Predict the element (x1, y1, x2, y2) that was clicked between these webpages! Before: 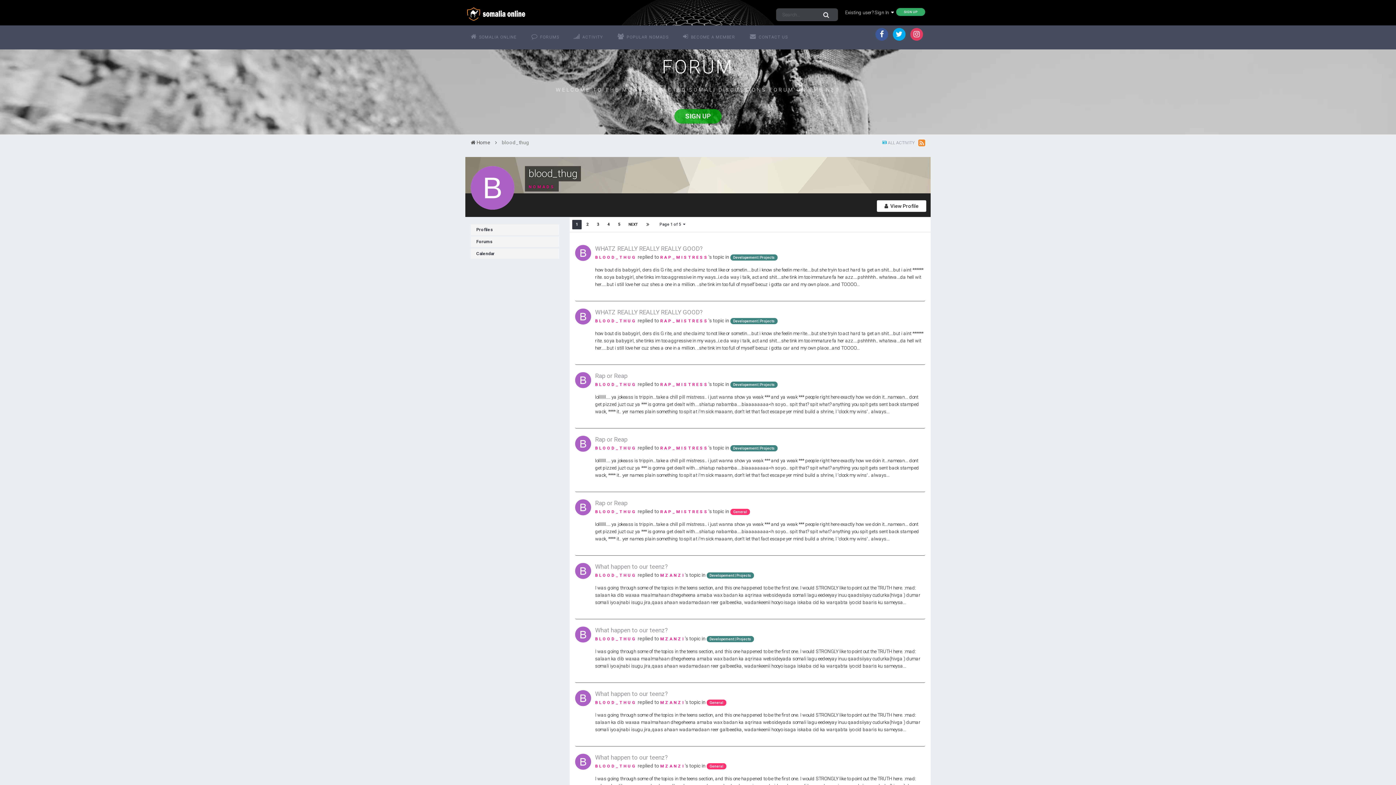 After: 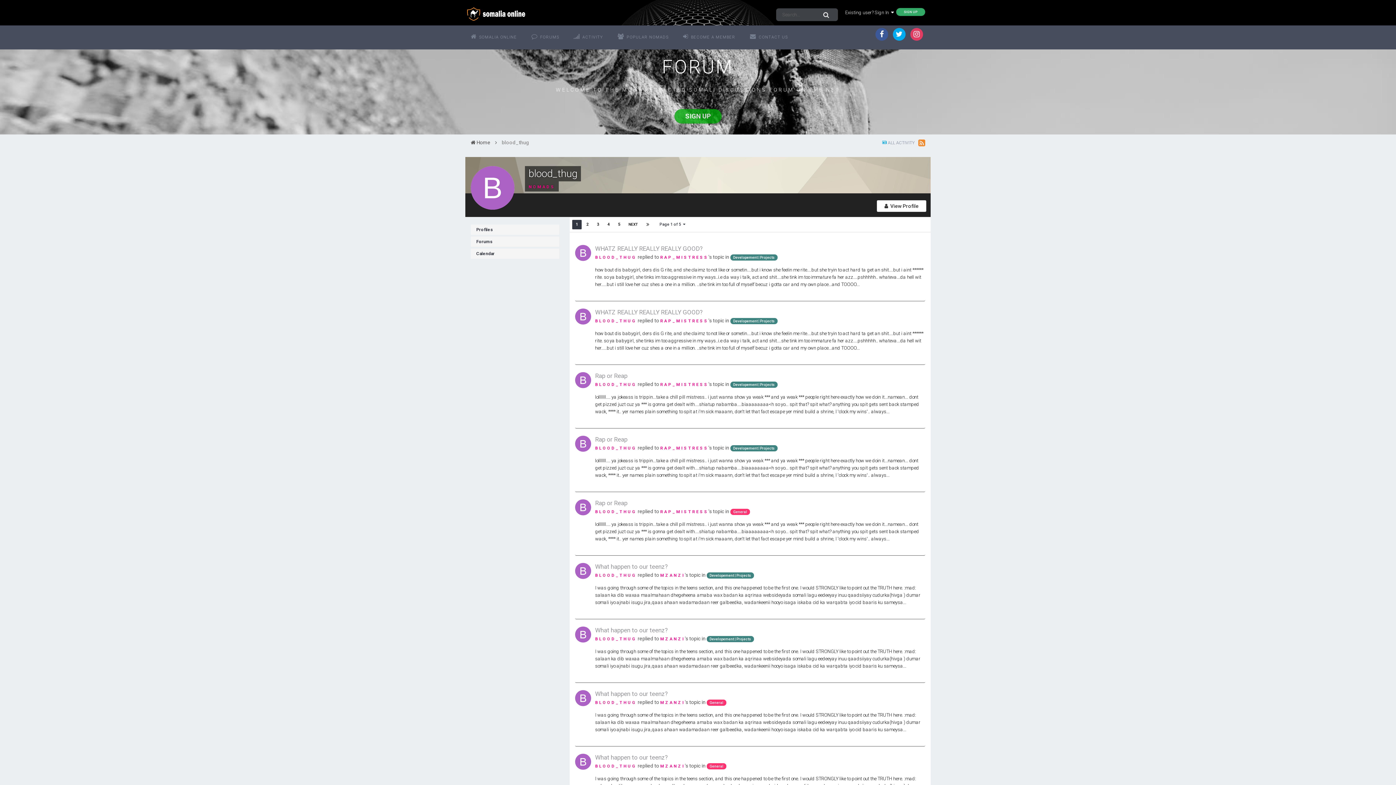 Action: bbox: (893, 28, 905, 40)